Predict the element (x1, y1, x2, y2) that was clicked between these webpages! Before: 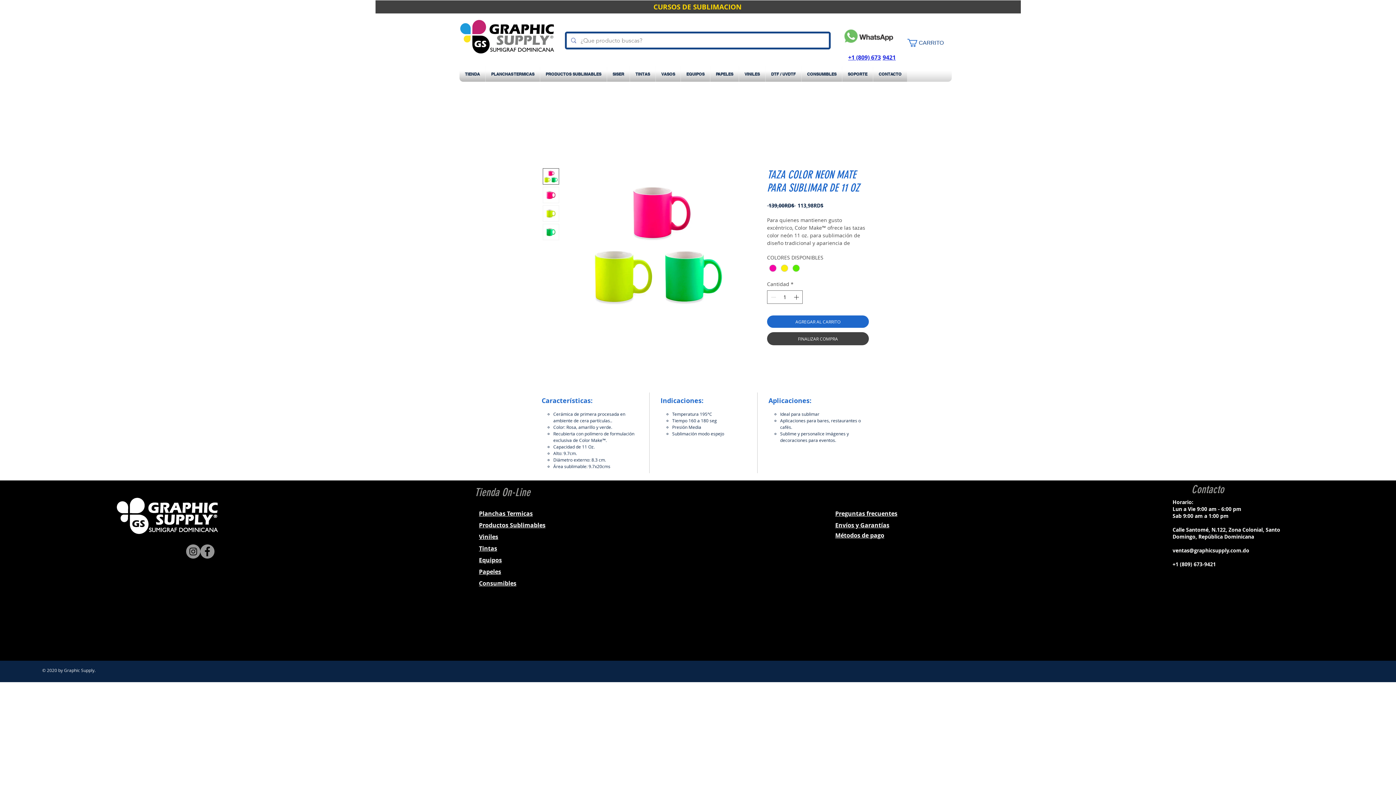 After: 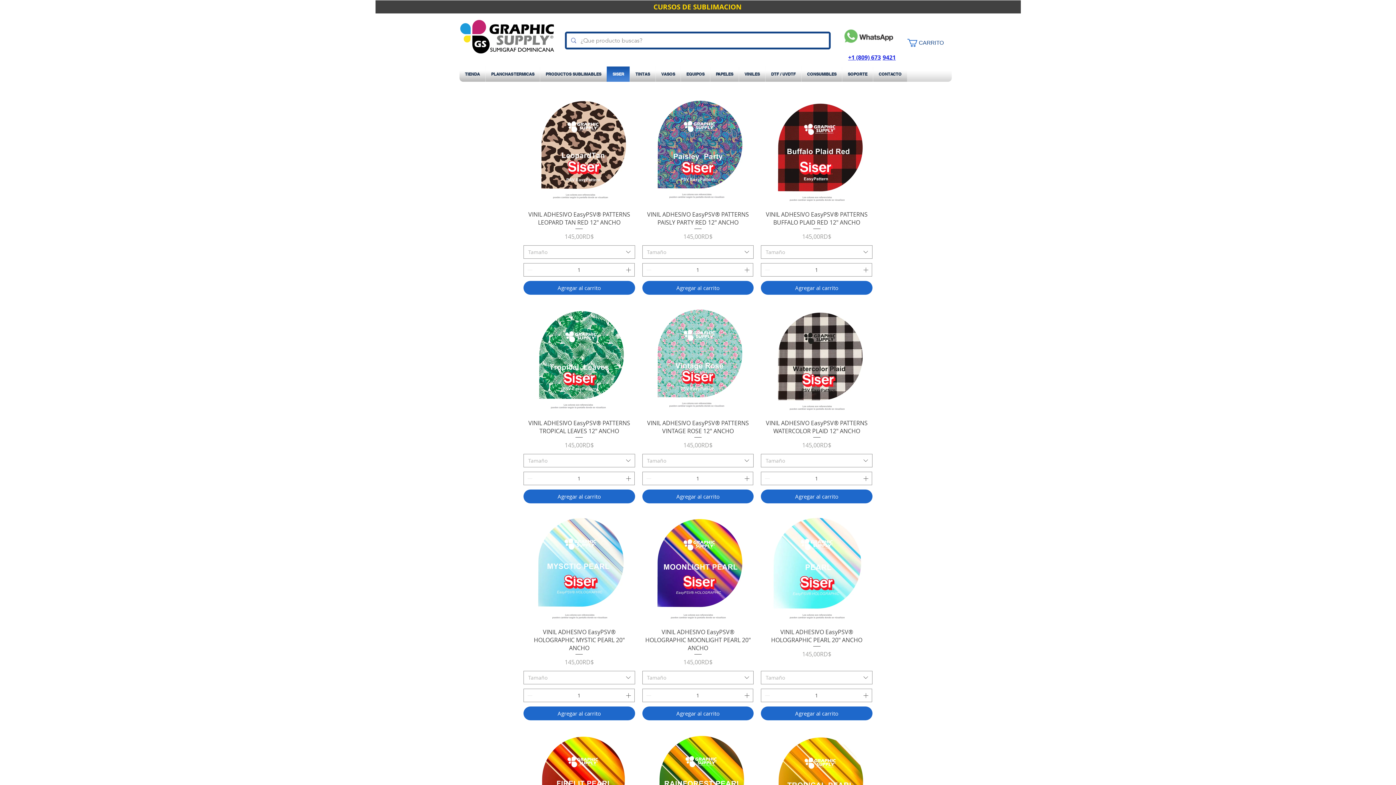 Action: bbox: (609, 66, 628, 81) label: SISER